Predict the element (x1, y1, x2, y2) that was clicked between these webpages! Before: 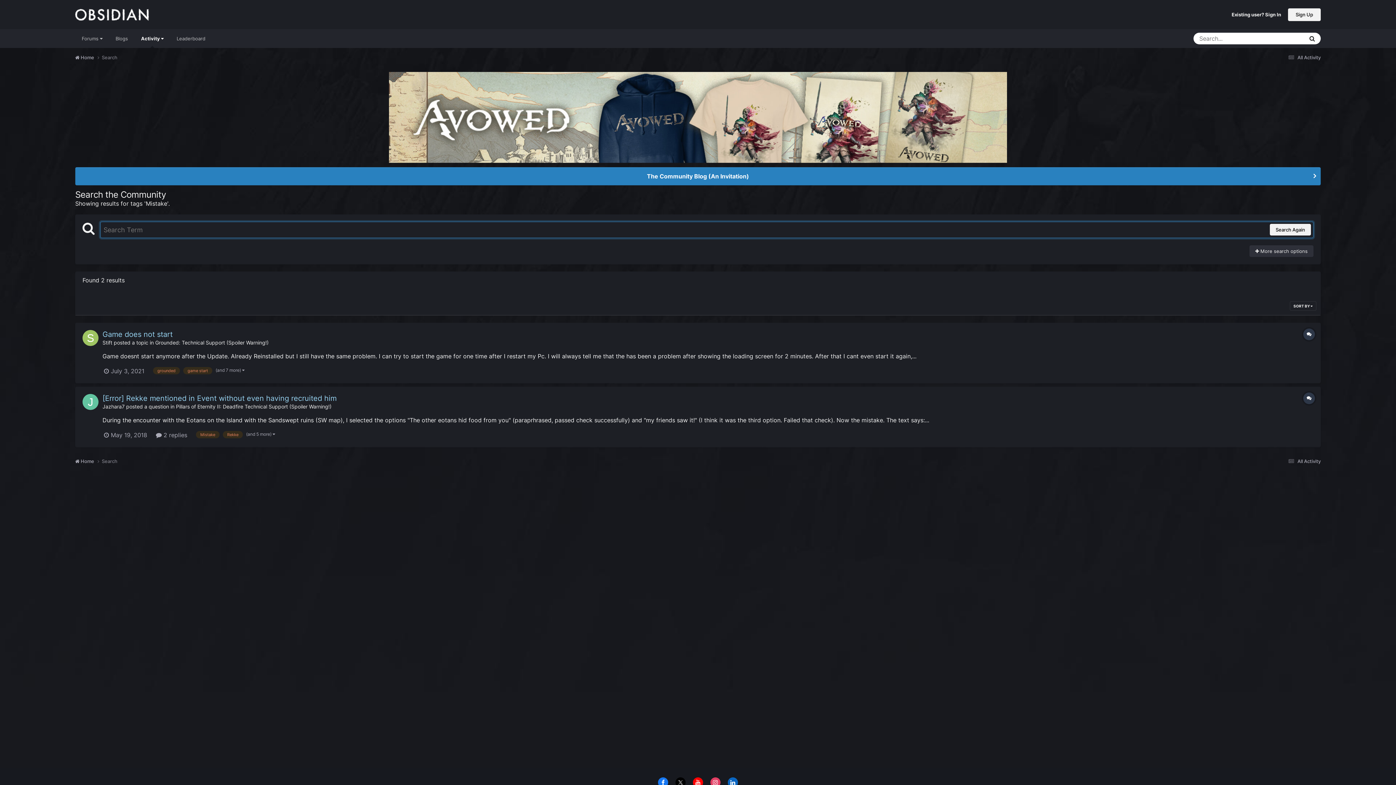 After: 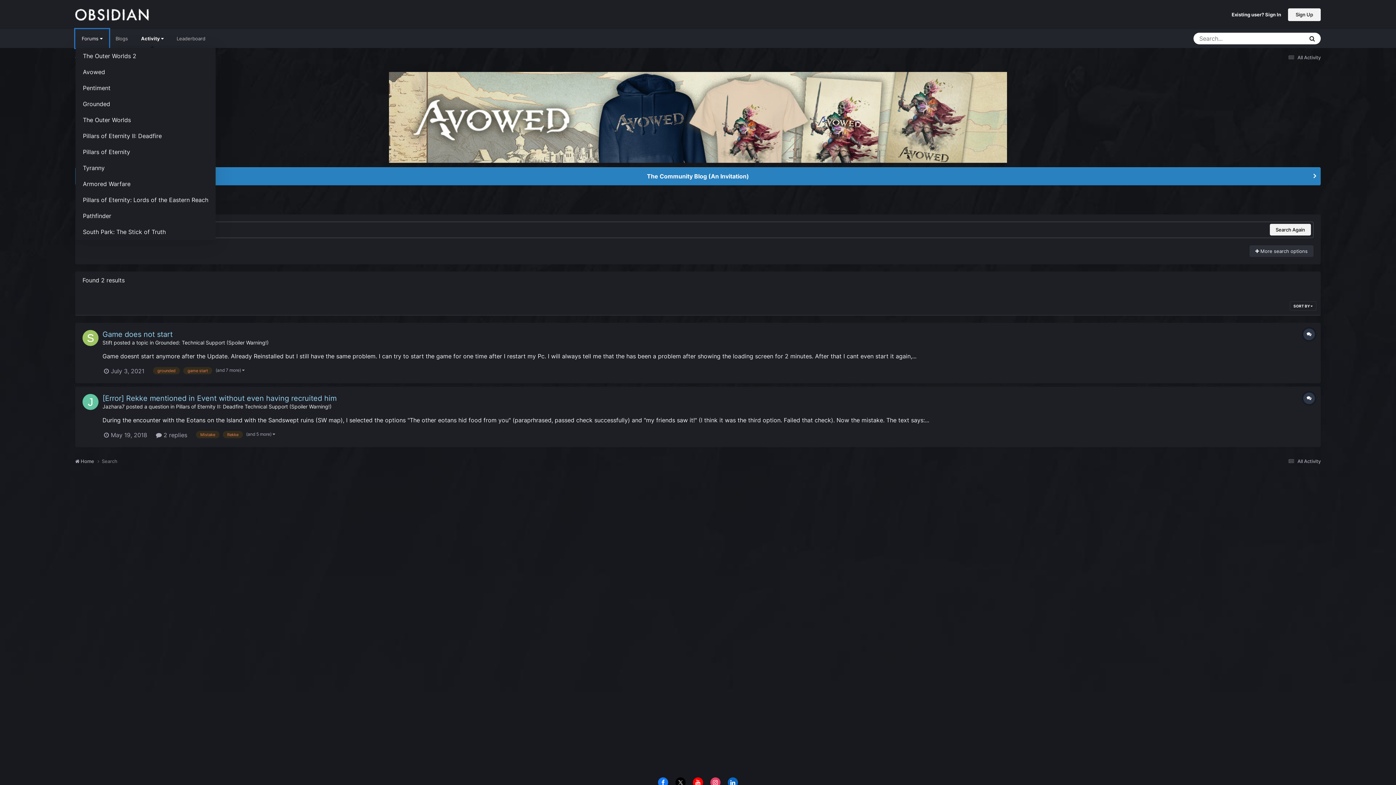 Action: label: Forums  bbox: (75, 29, 109, 48)